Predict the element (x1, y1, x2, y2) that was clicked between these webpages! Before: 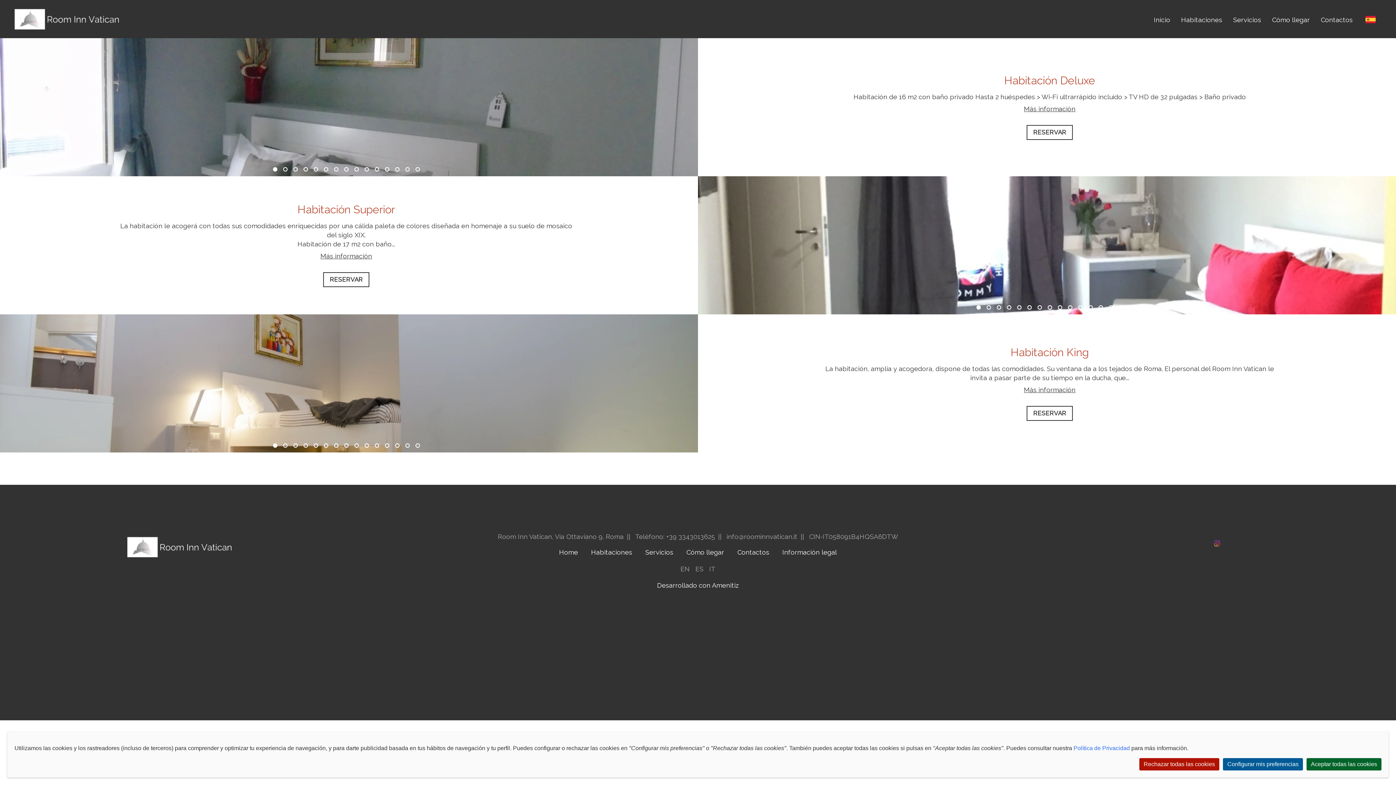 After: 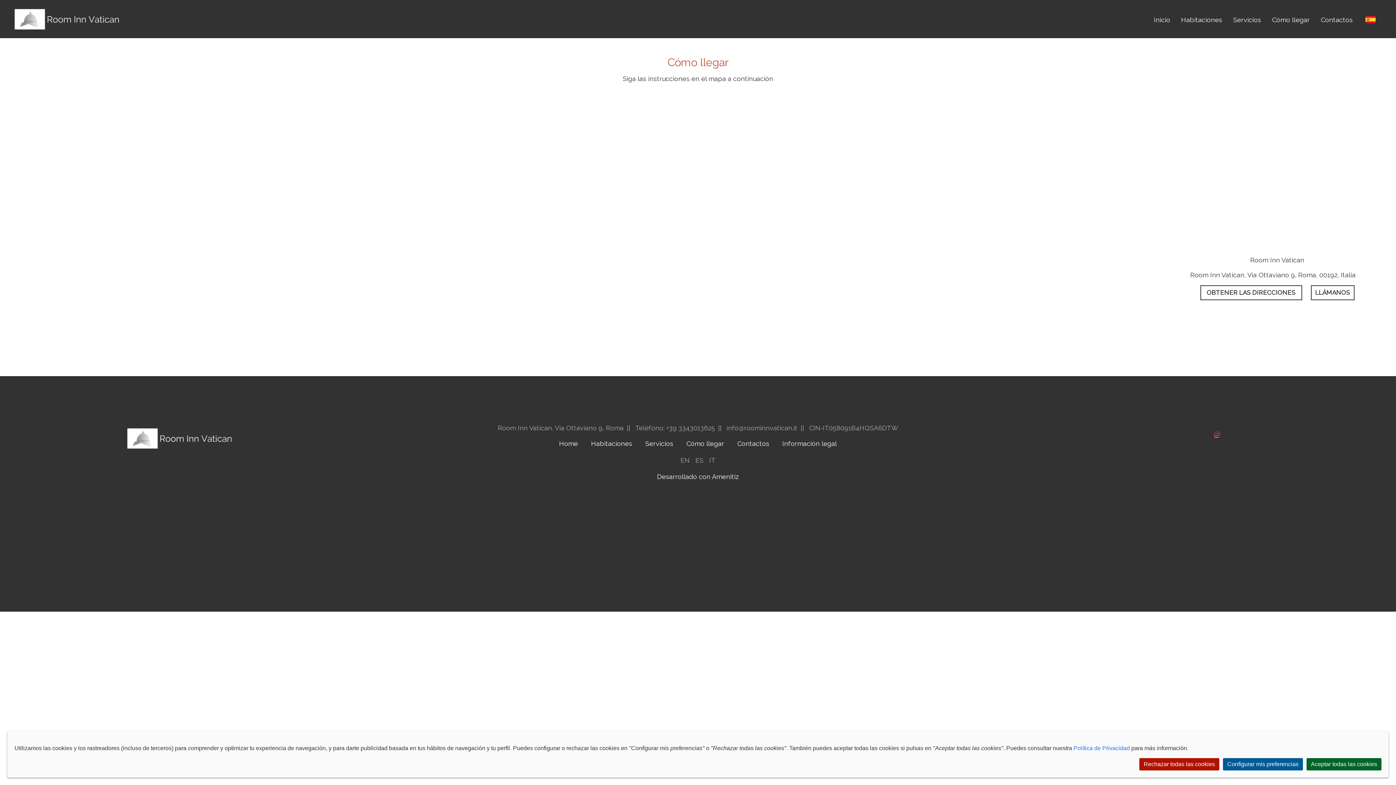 Action: label: Cómo llegar bbox: (1272, 15, 1310, 23)